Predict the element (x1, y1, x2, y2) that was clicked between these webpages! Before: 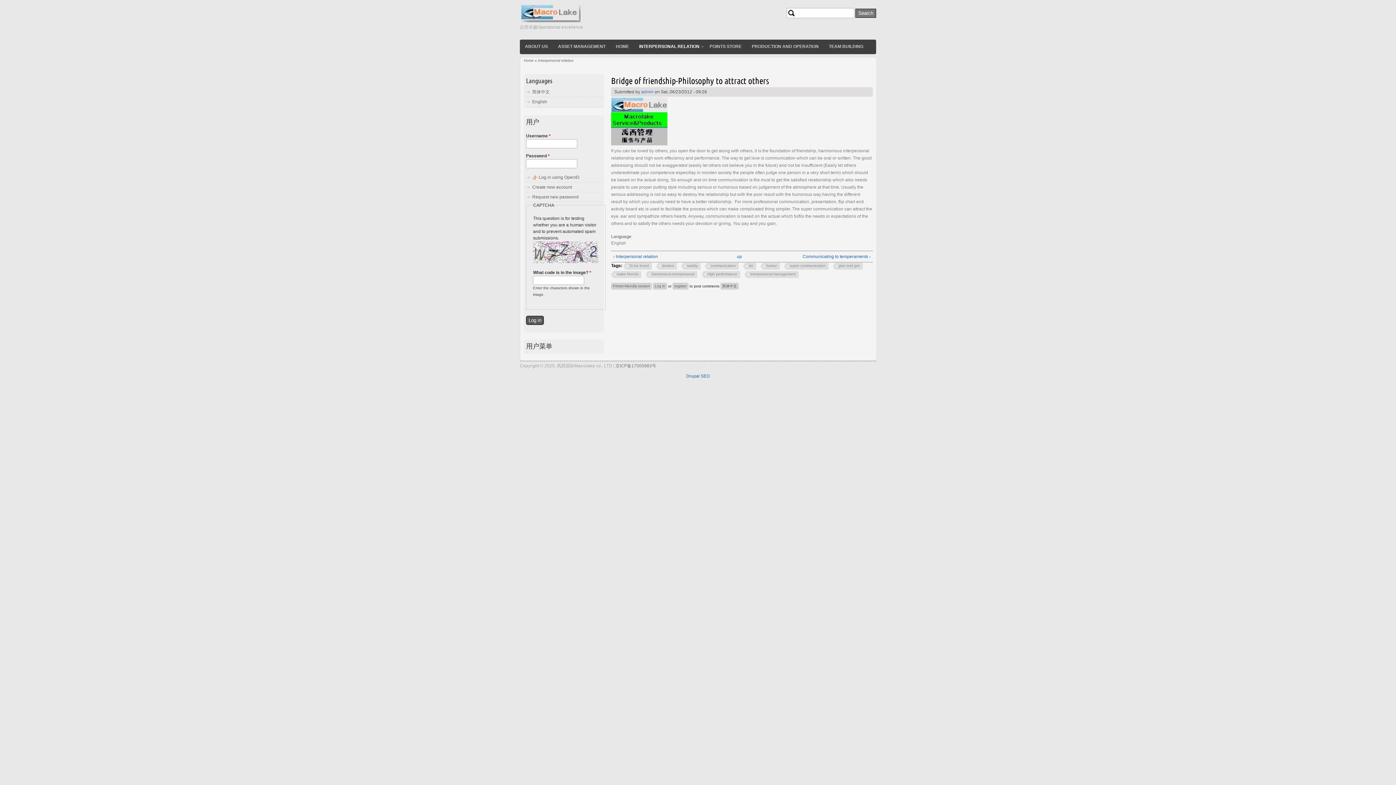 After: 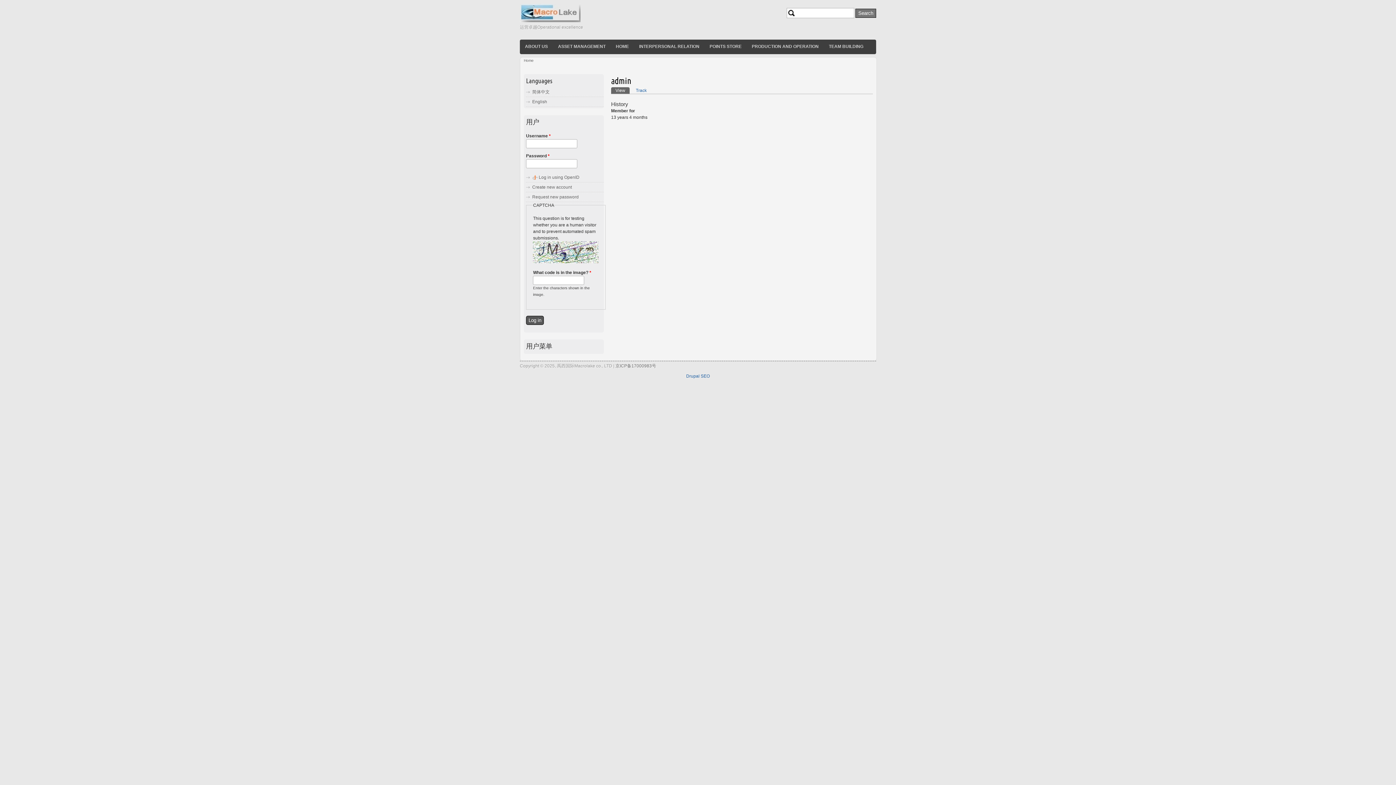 Action: bbox: (641, 89, 653, 94) label: admin